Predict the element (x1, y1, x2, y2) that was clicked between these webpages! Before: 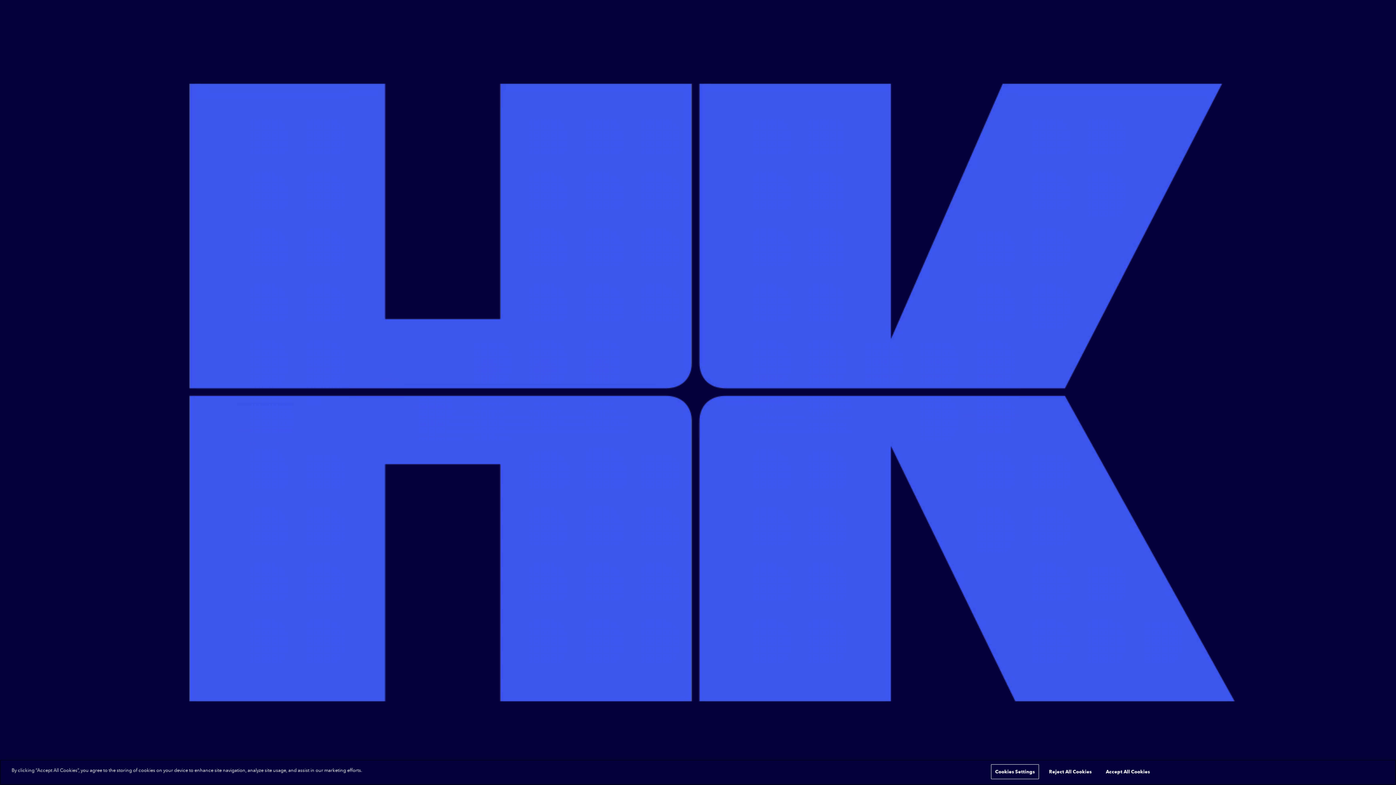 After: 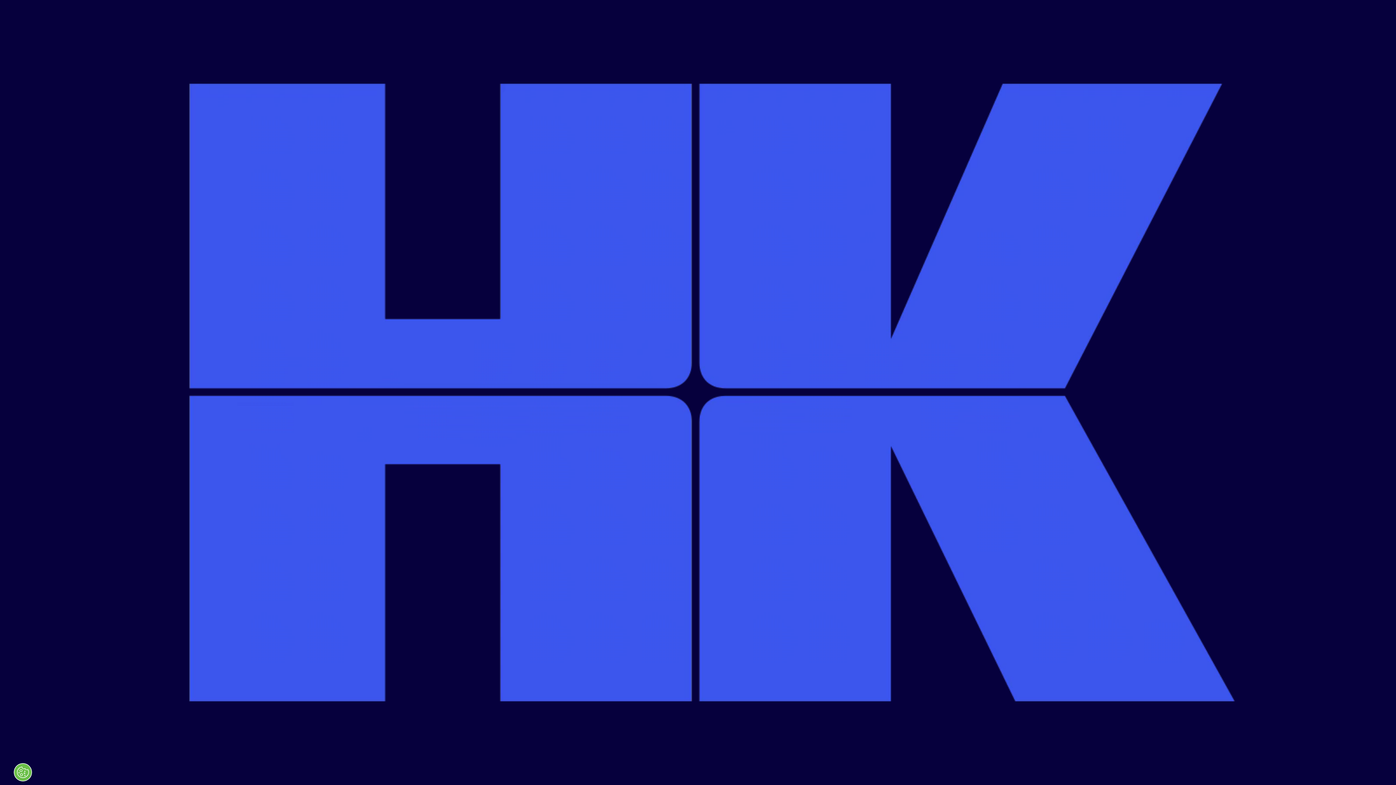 Action: label: Reject All Cookies bbox: (1045, 774, 1095, 789)